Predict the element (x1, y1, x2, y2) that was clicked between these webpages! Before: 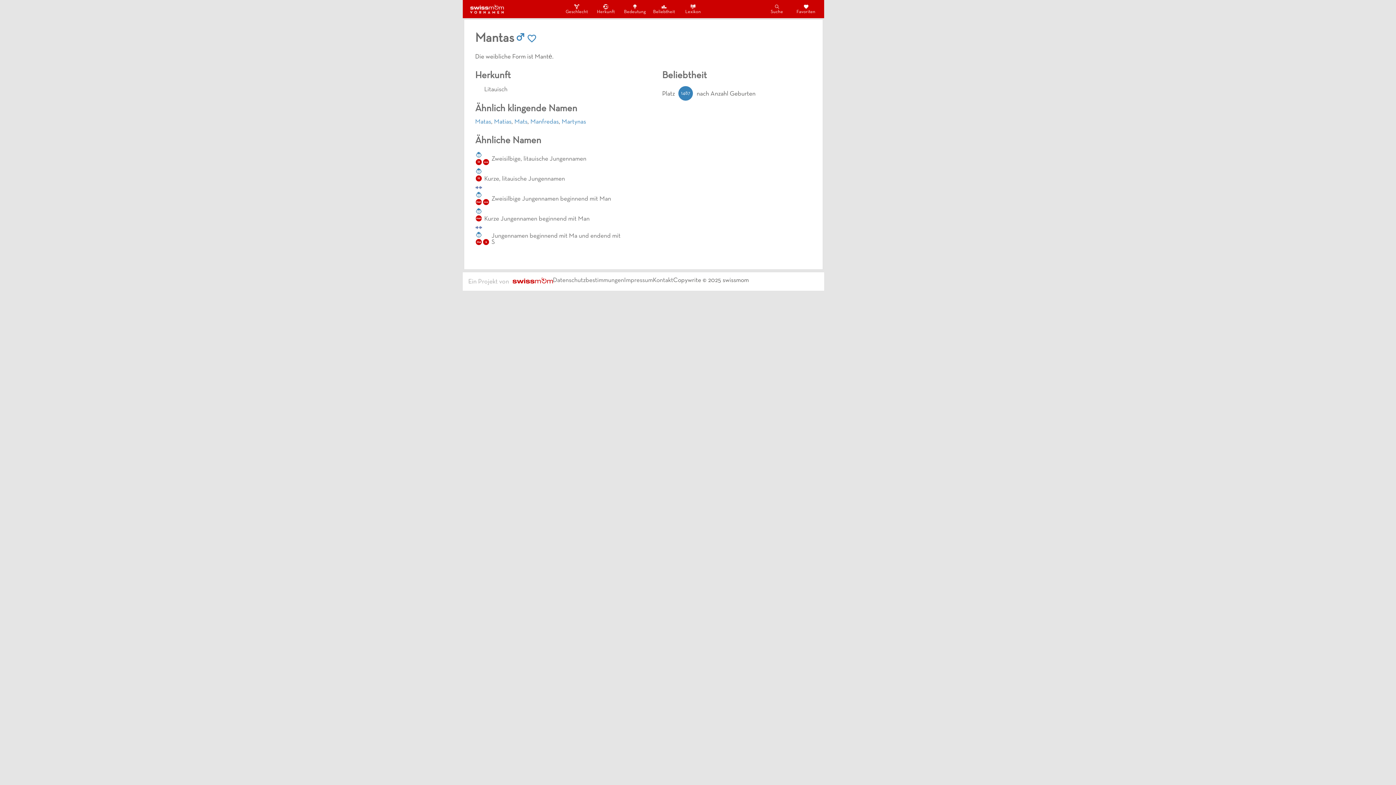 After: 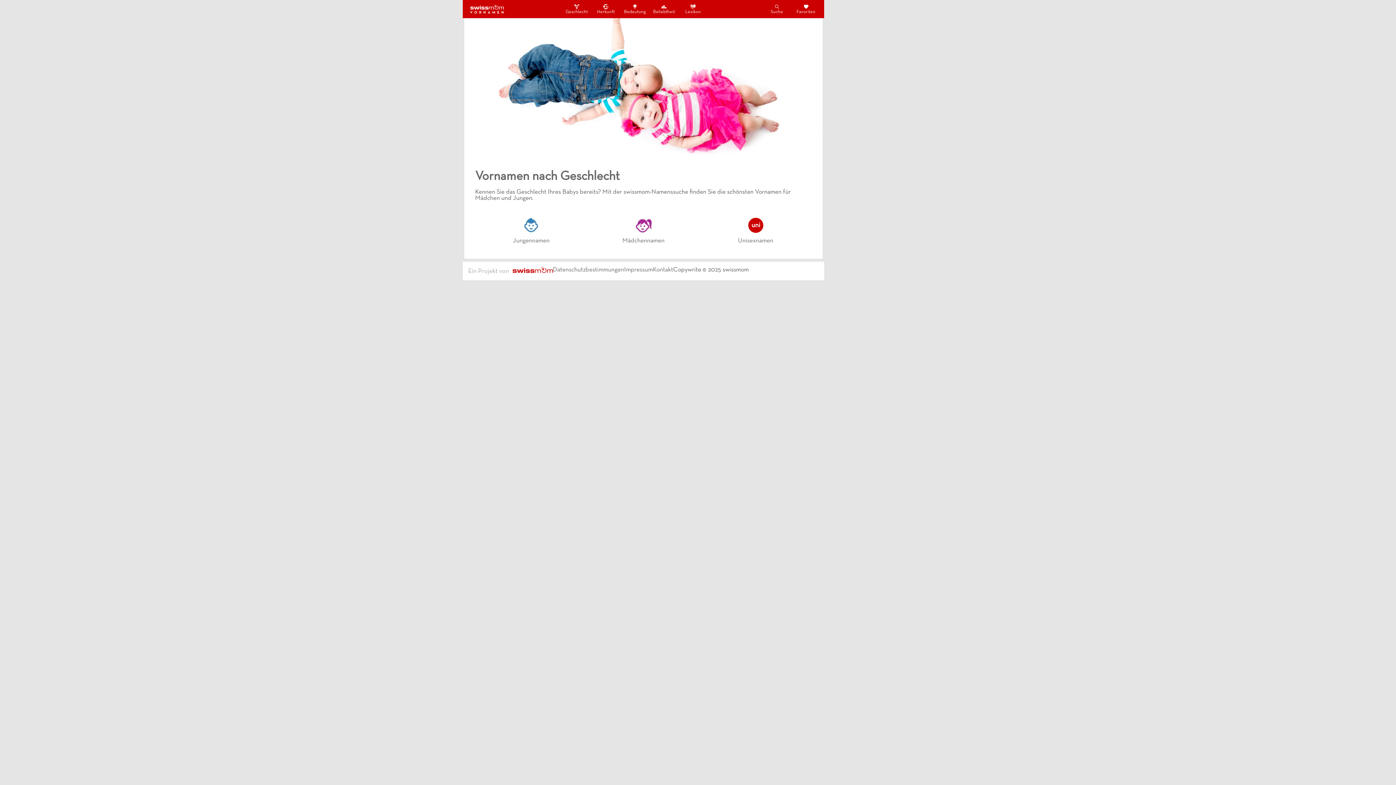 Action: label: Geschlecht bbox: (565, 3, 587, 14)